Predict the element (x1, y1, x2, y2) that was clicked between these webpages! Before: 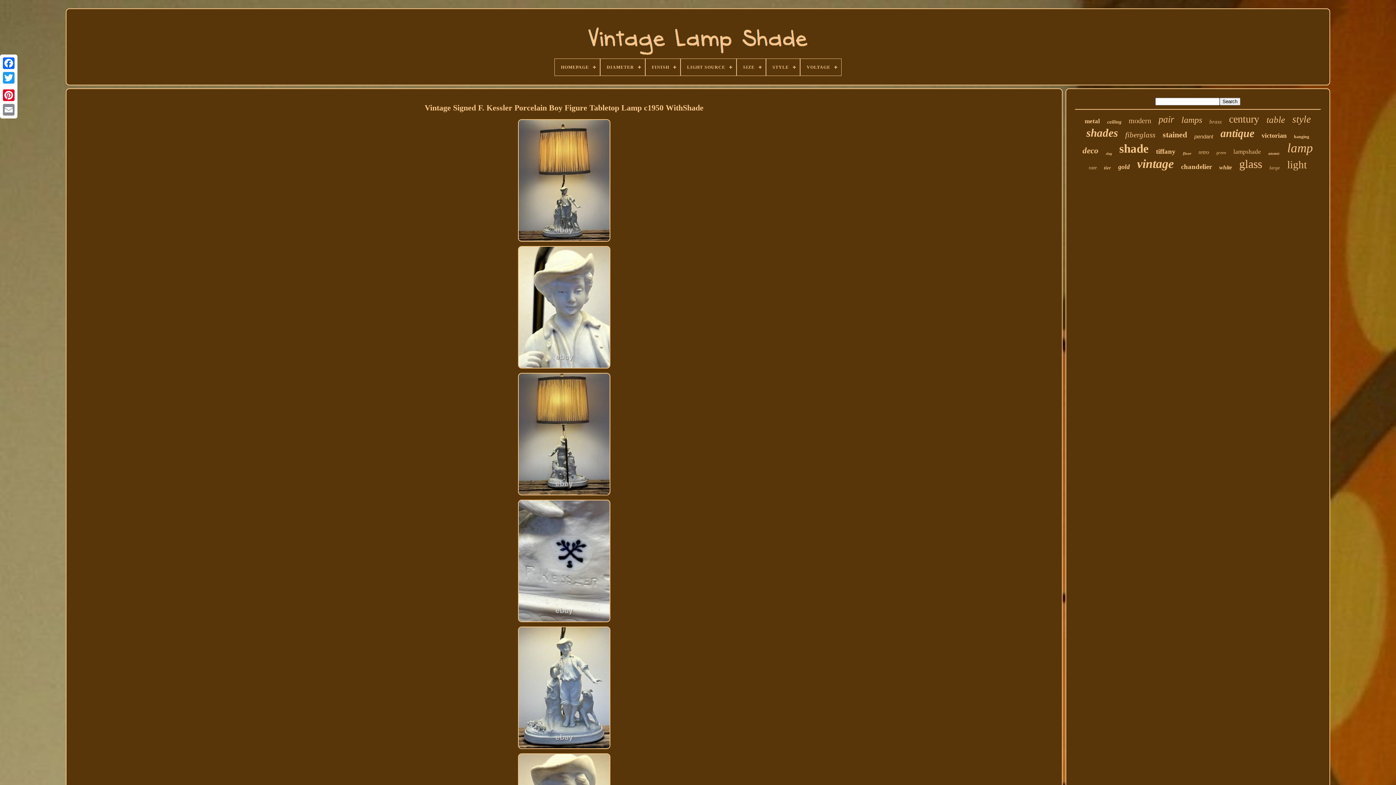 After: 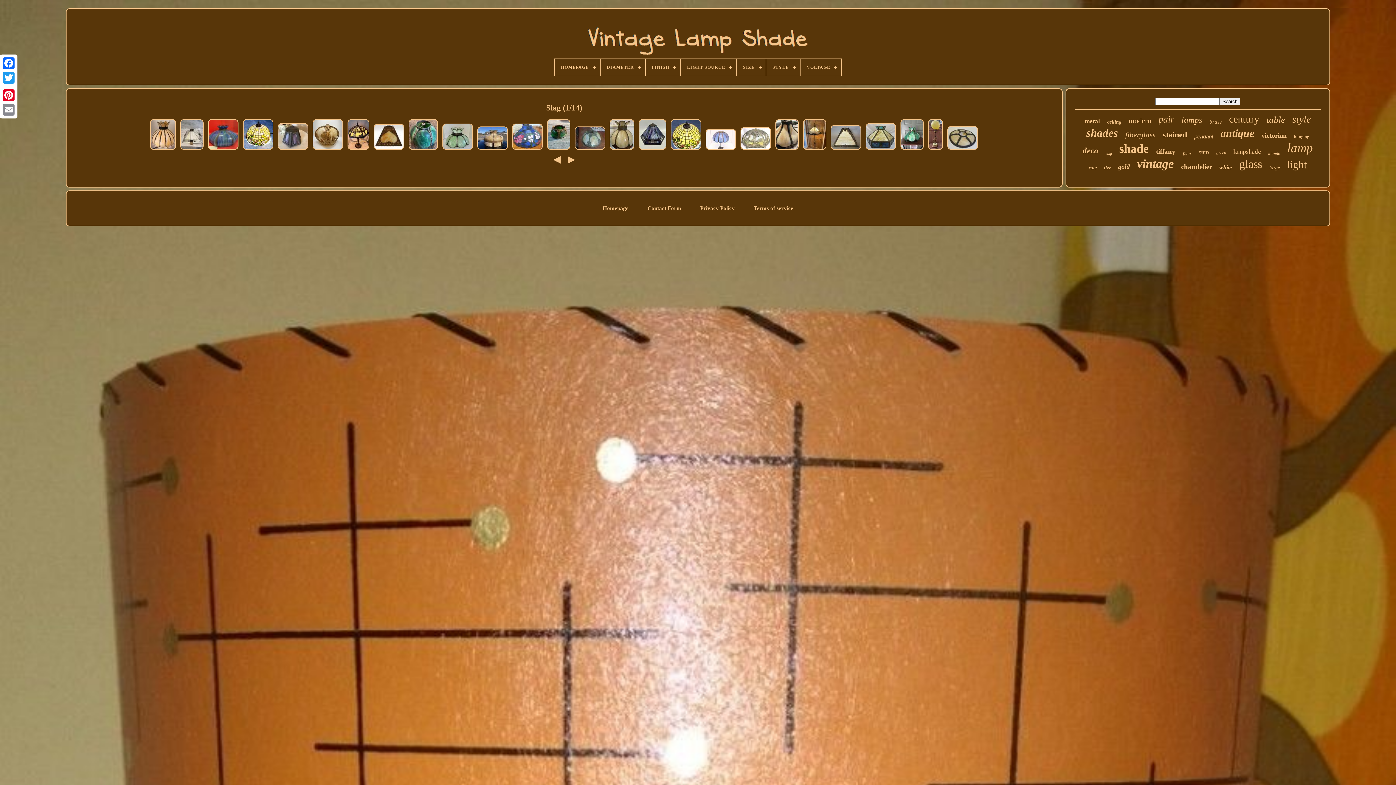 Action: label: slag bbox: (1106, 151, 1112, 155)